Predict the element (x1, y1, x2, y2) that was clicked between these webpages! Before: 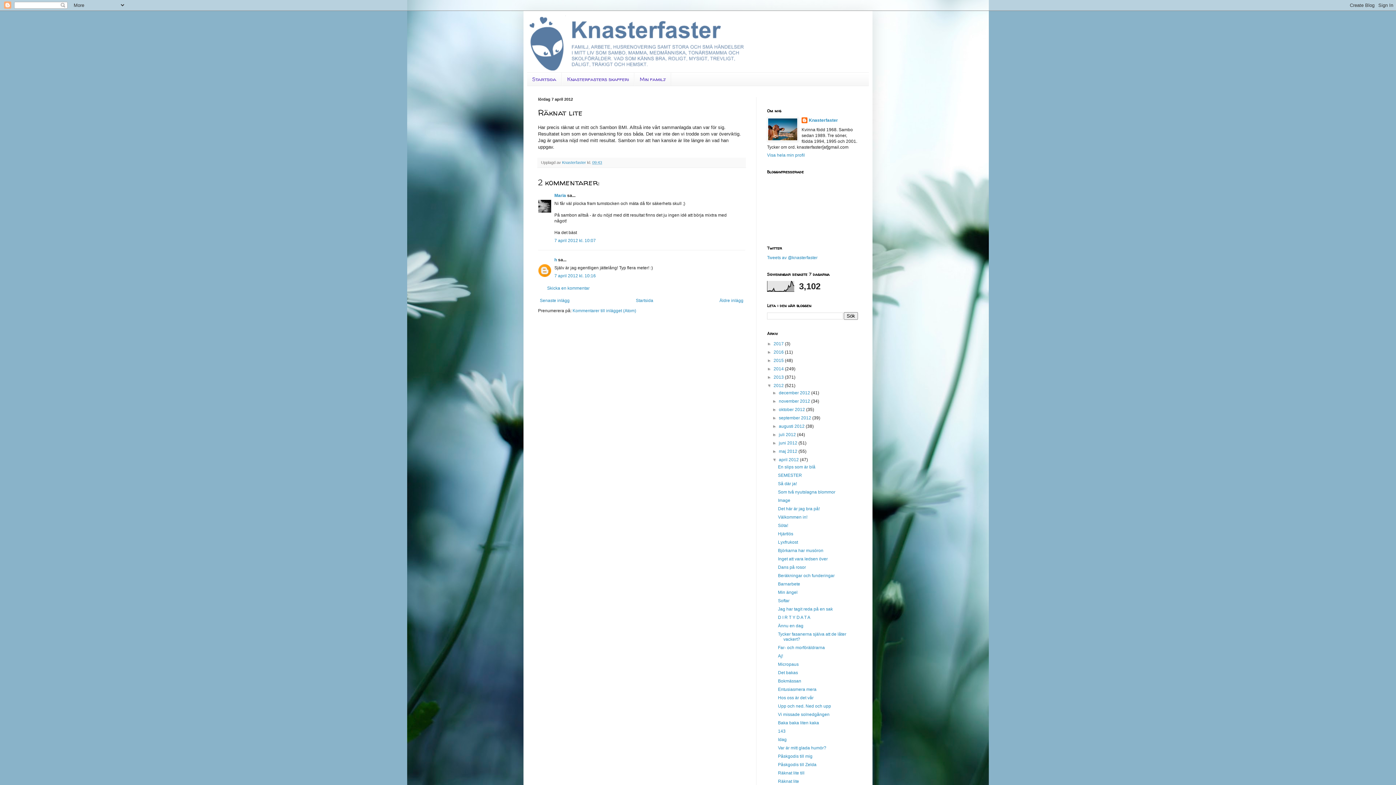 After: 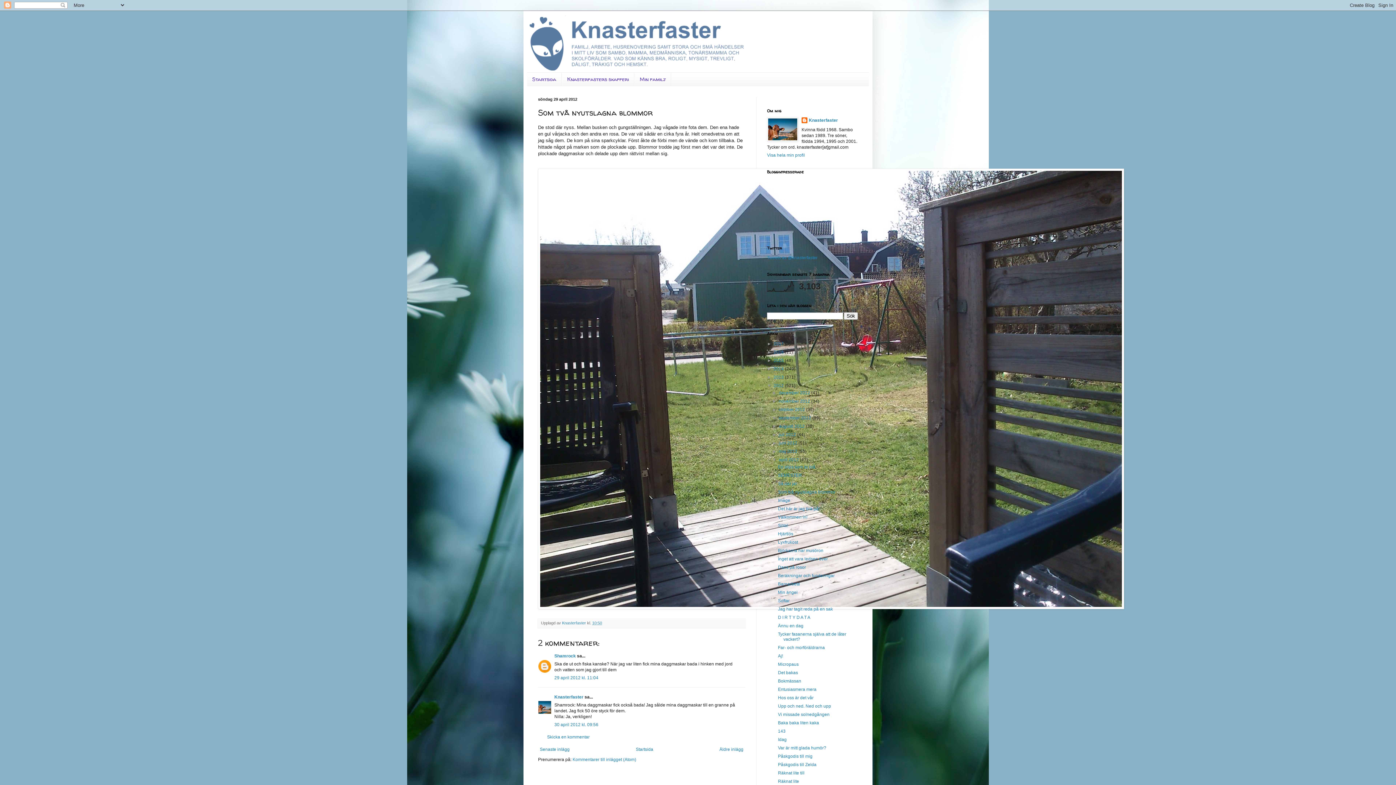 Action: bbox: (778, 489, 835, 494) label: Som två nyutslagna blommor